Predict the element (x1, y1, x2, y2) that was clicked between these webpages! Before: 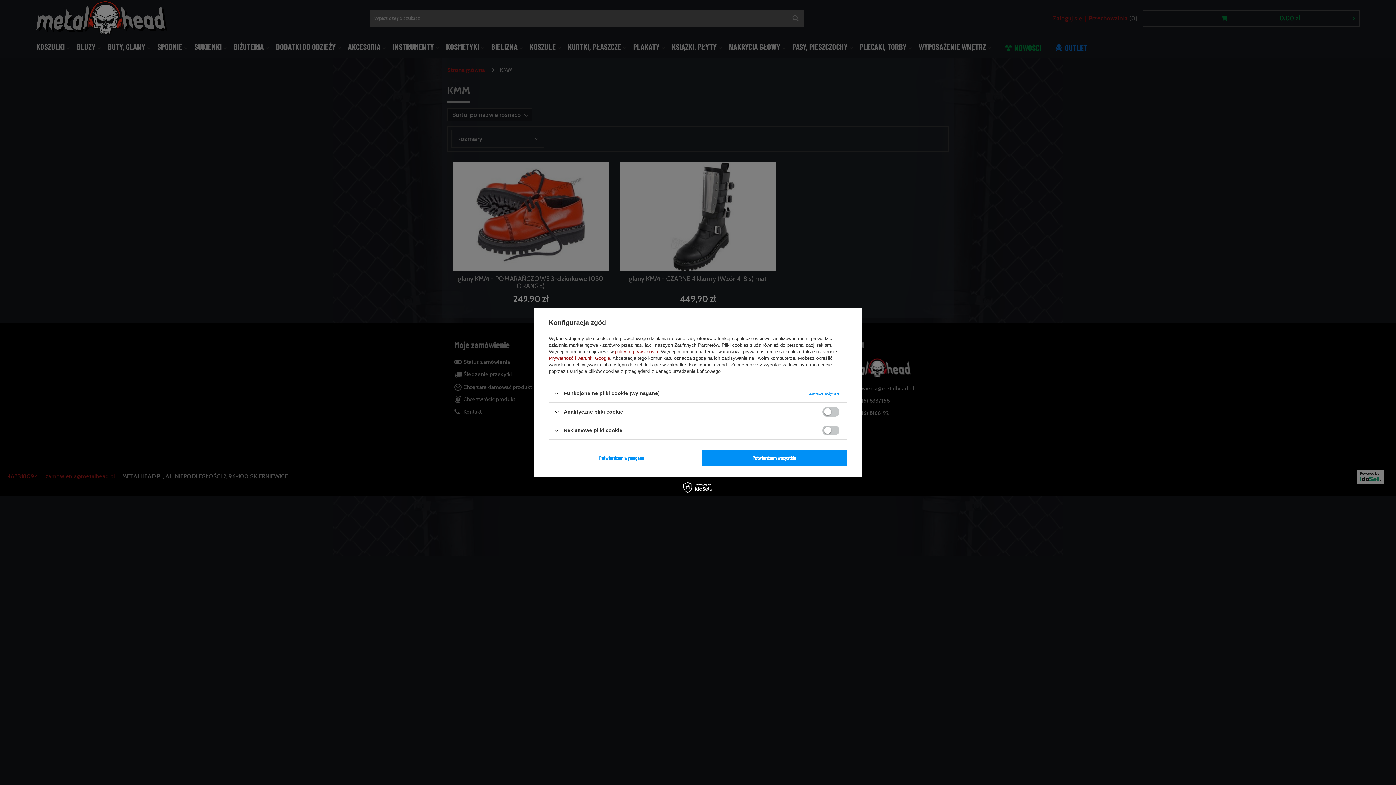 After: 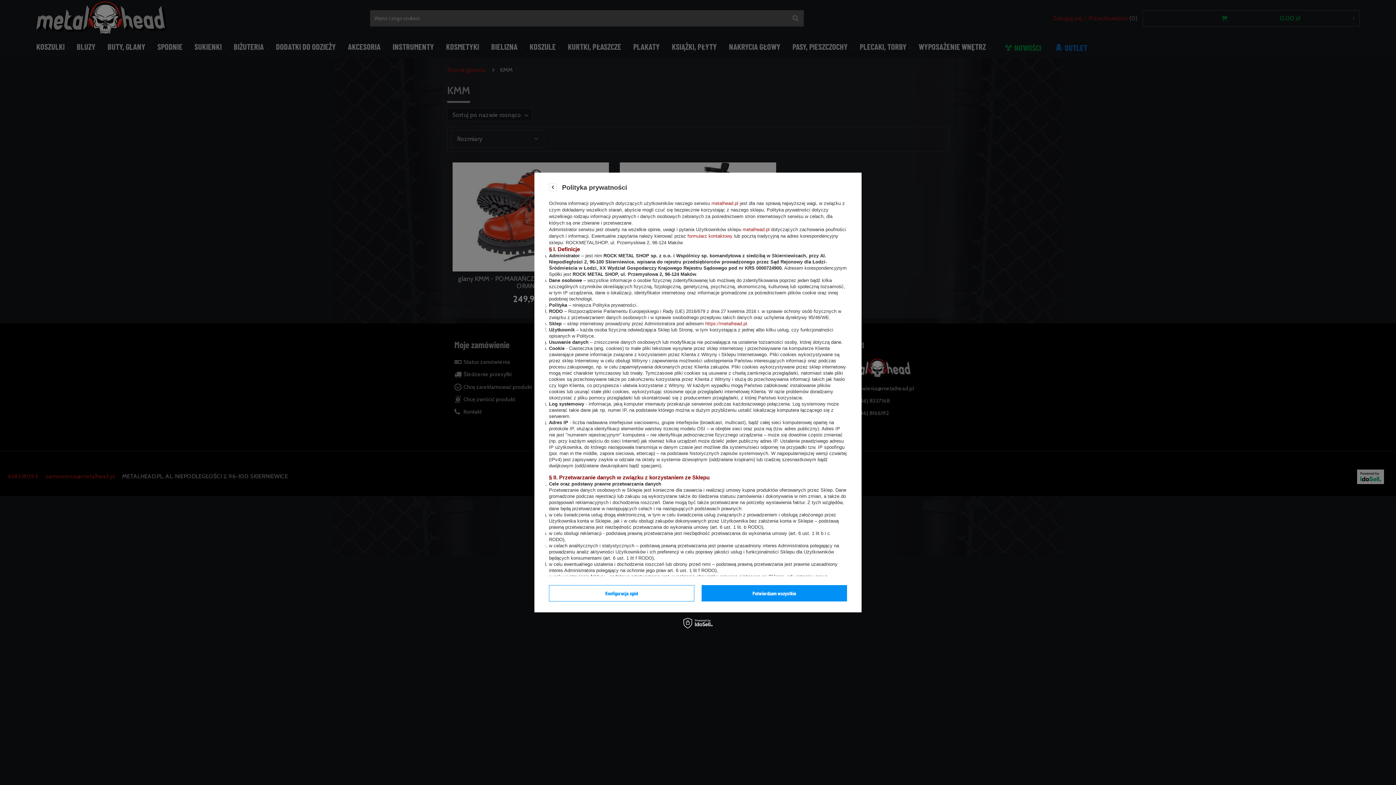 Action: bbox: (615, 349, 658, 354) label: polityce prywatności